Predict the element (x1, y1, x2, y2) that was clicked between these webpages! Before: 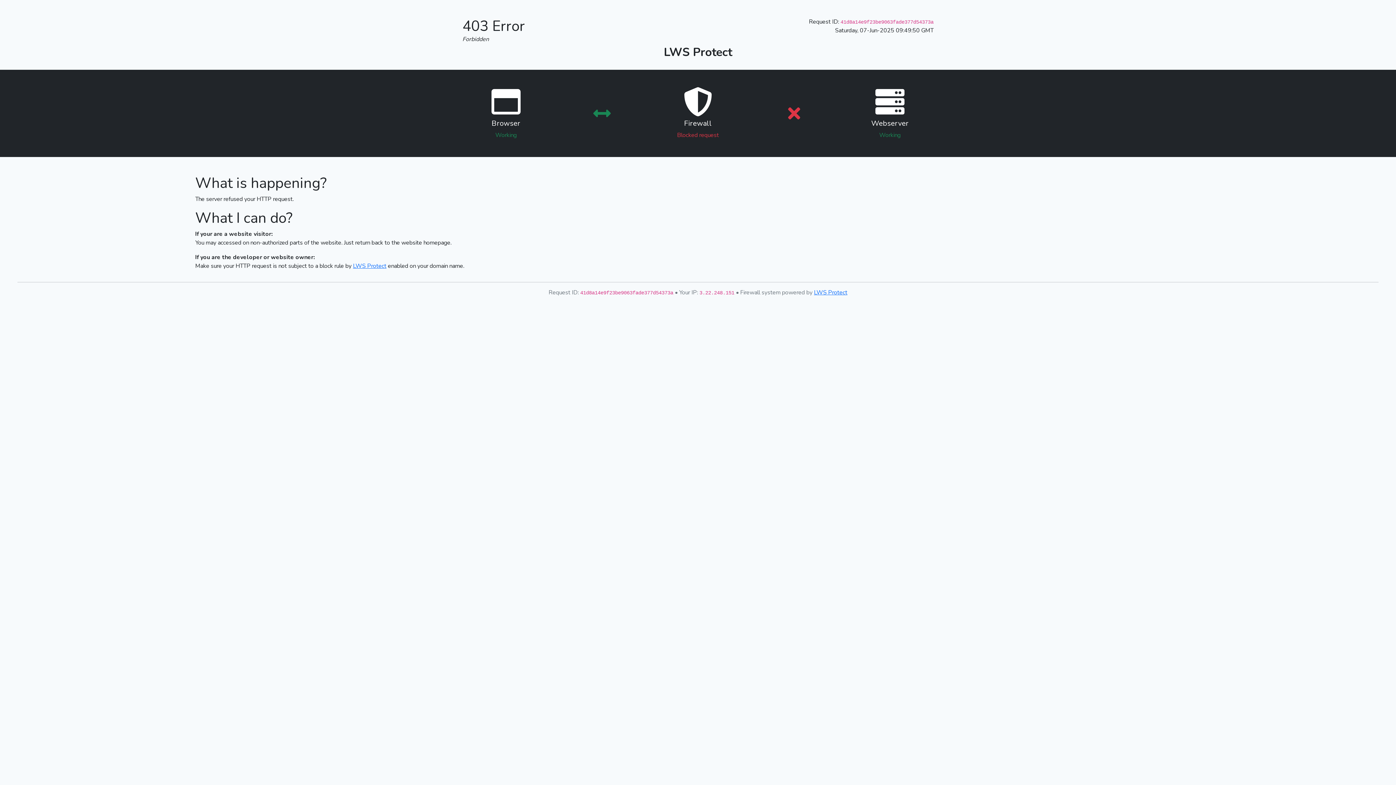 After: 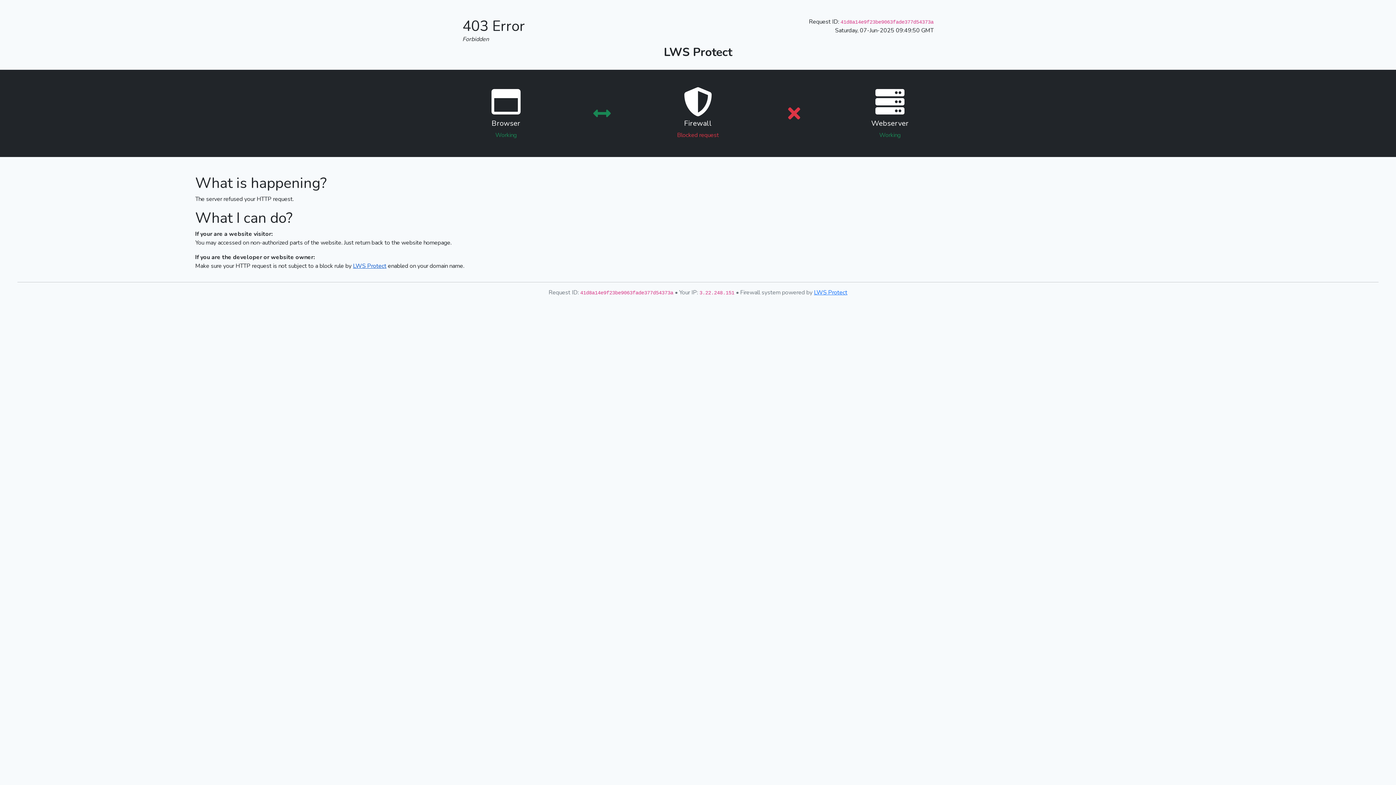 Action: label: LWS Protect bbox: (353, 262, 386, 270)